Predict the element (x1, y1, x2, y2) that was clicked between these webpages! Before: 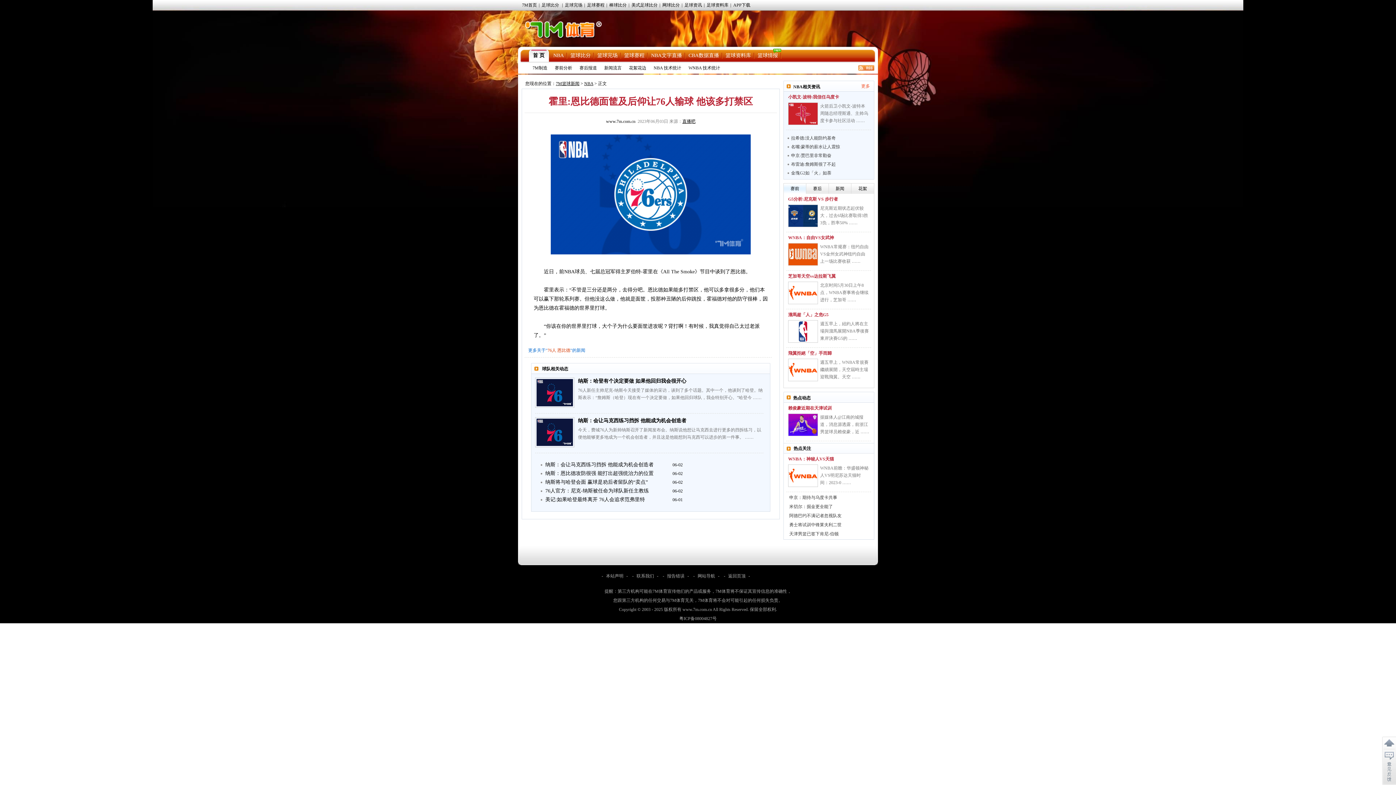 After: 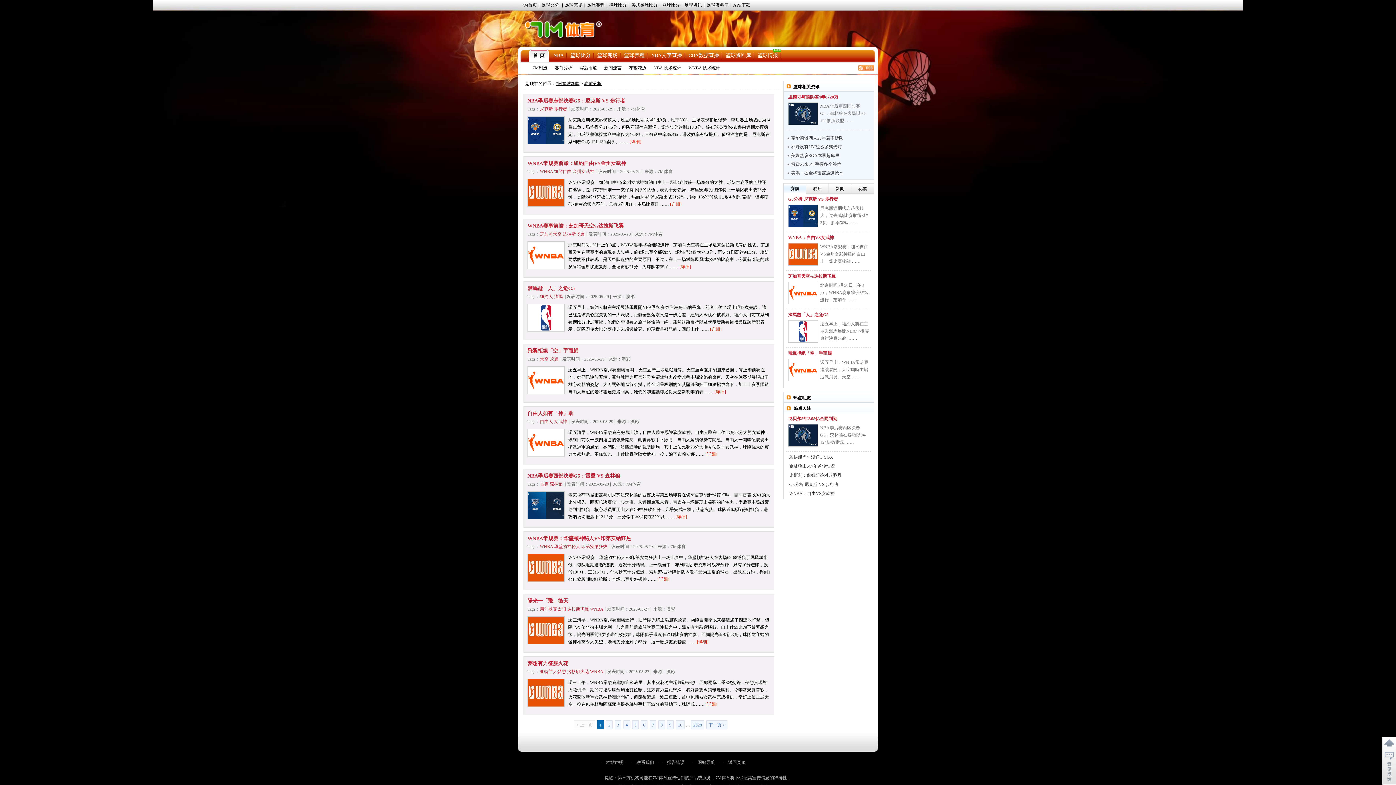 Action: label: 赛前分析 bbox: (554, 65, 572, 70)